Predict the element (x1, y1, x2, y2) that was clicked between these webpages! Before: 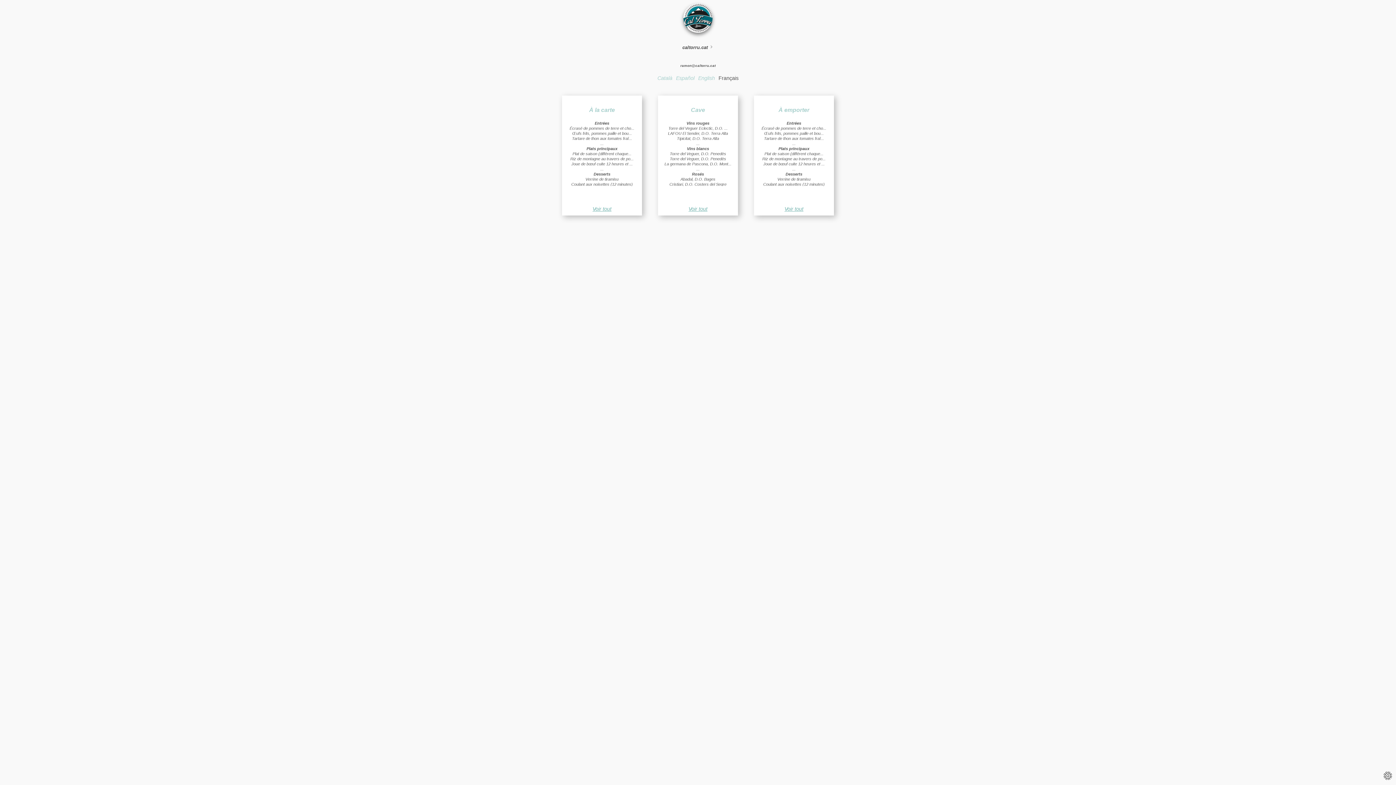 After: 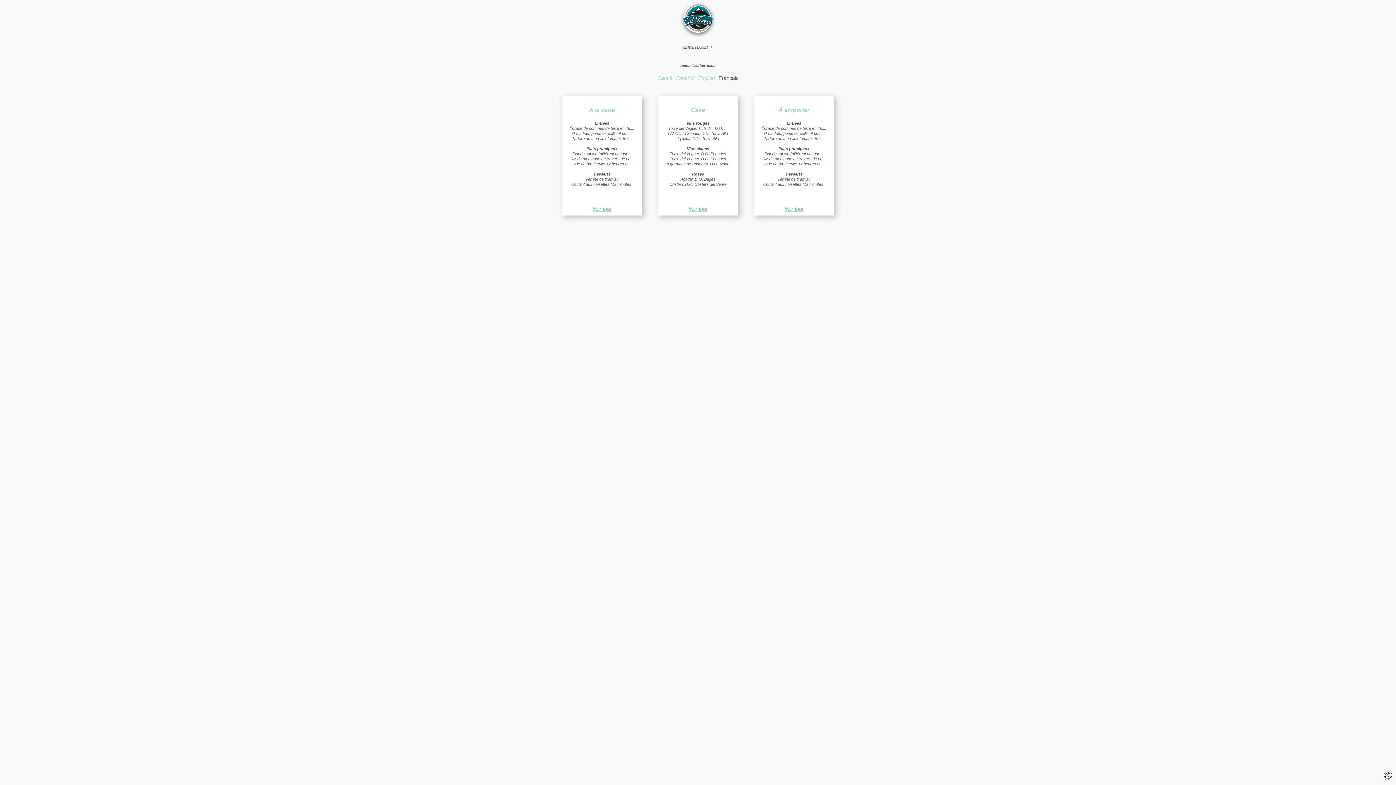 Action: bbox: (682, 44, 713, 50) label: caltorru.cat 